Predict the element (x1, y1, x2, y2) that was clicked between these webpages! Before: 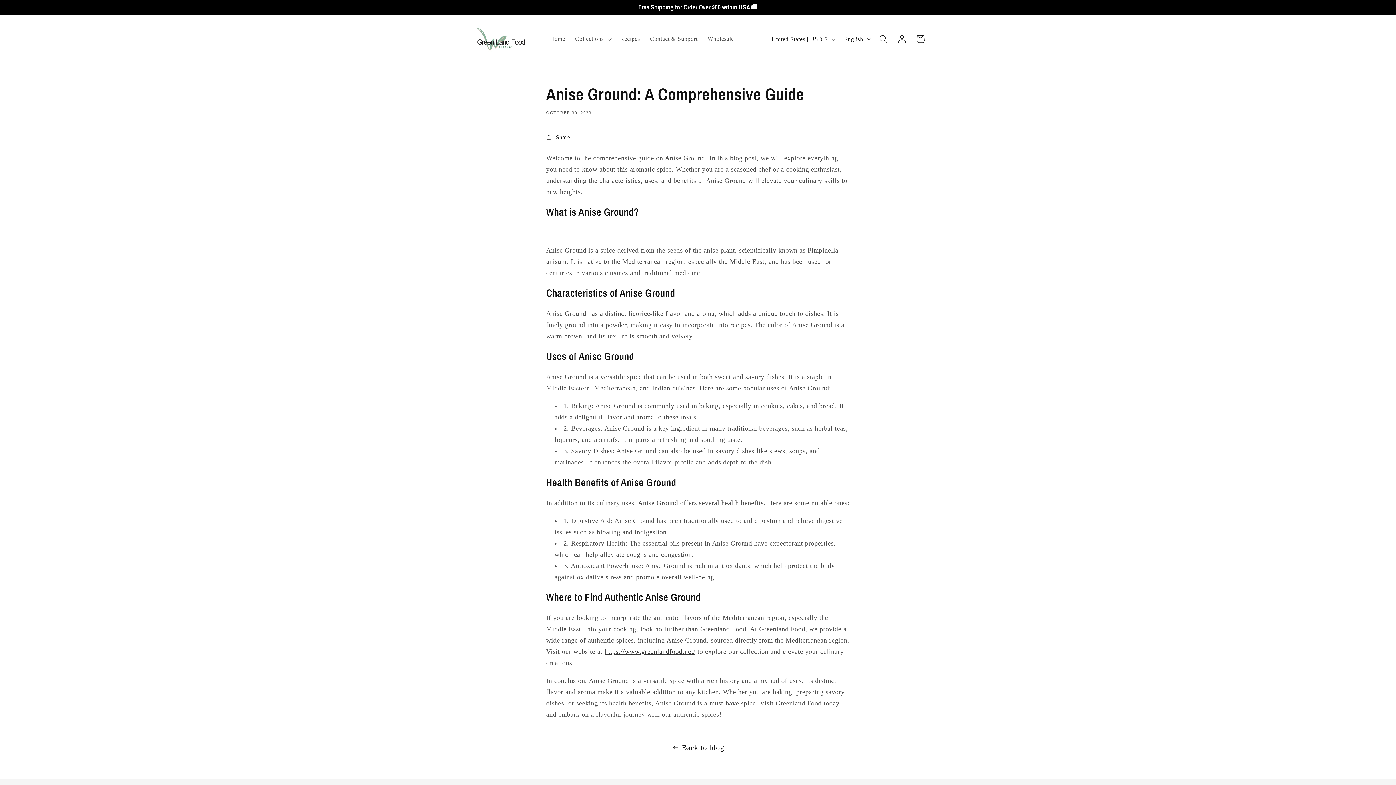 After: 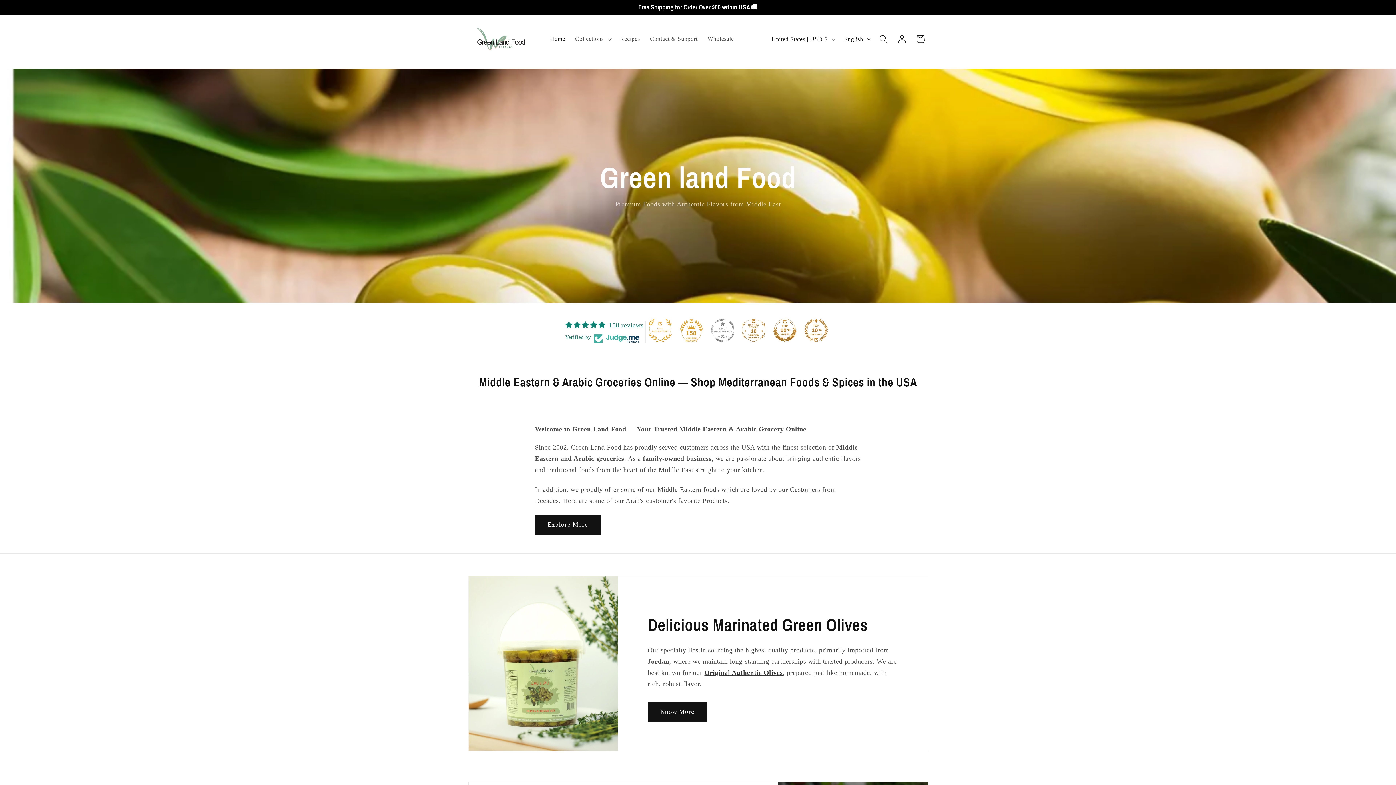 Action: bbox: (604, 648, 695, 655) label: https://www.greenlandfood.net/